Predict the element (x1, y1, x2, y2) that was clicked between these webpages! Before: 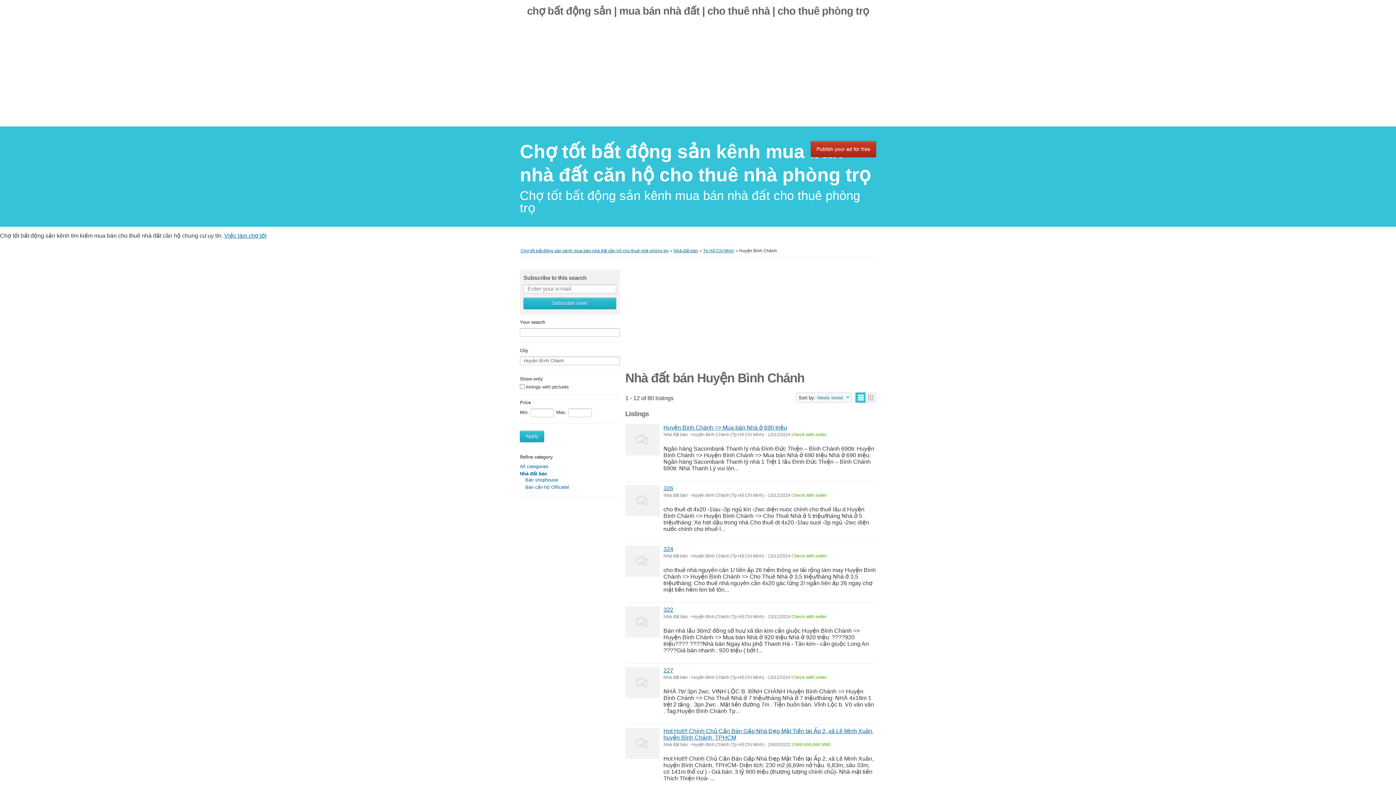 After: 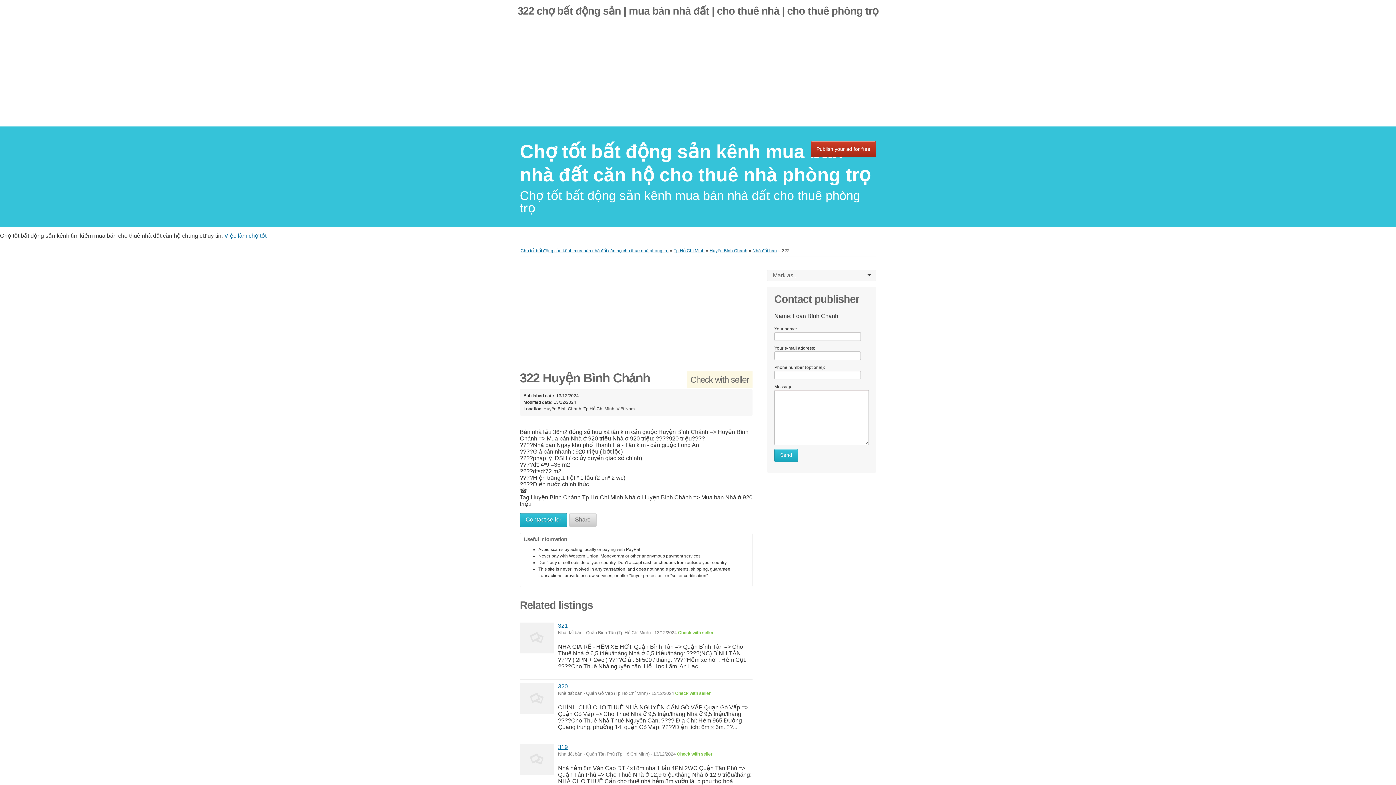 Action: bbox: (663, 607, 673, 613) label: 322